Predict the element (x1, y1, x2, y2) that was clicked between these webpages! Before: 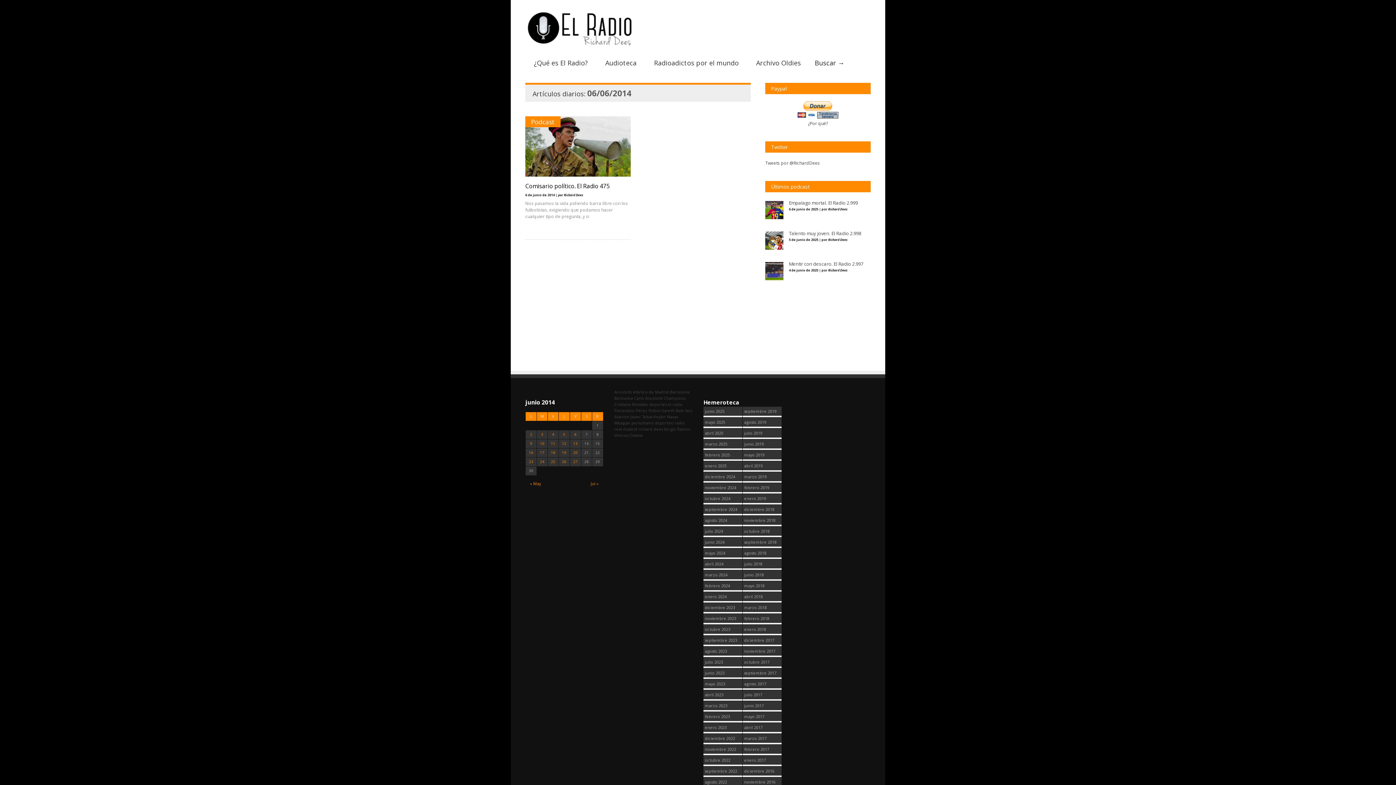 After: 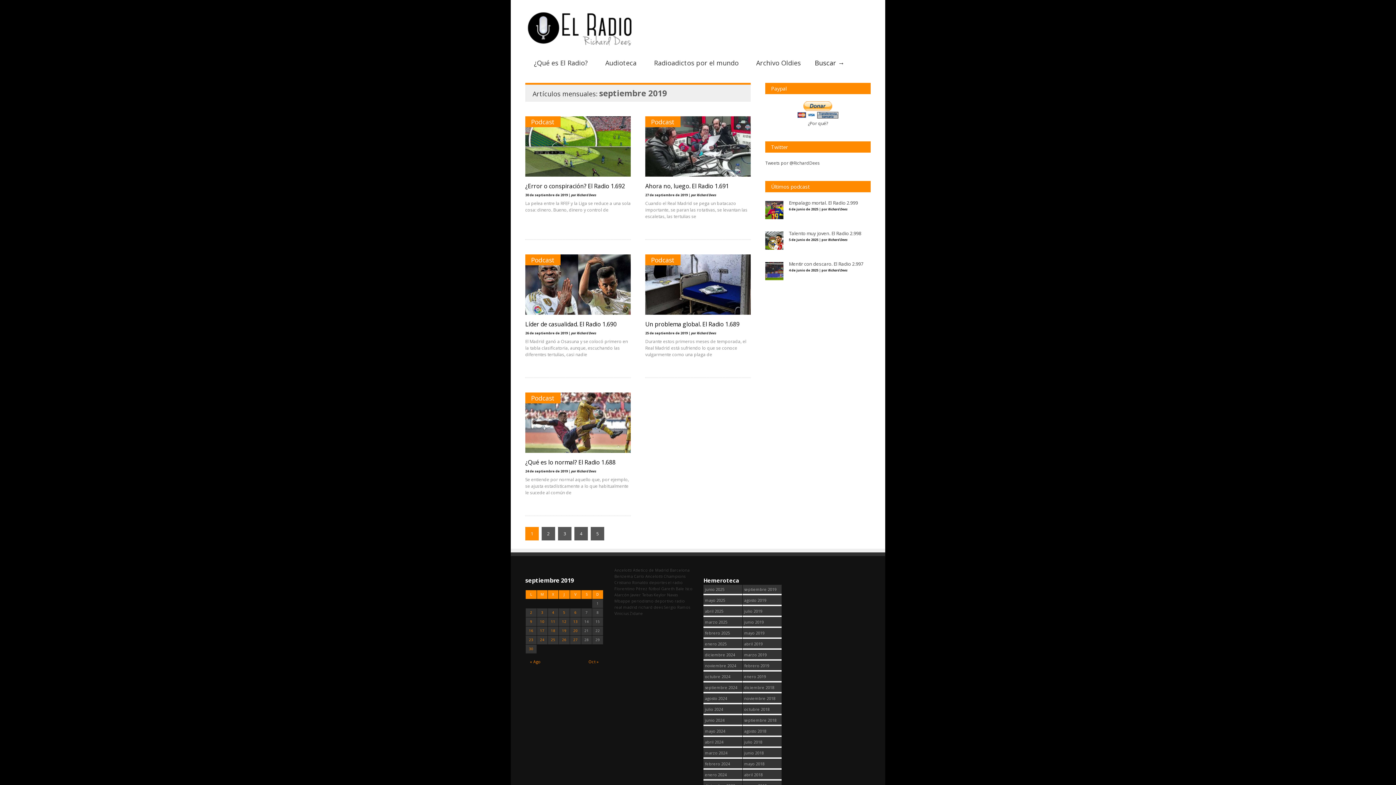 Action: label: septiembre 2019 bbox: (742, 406, 781, 417)